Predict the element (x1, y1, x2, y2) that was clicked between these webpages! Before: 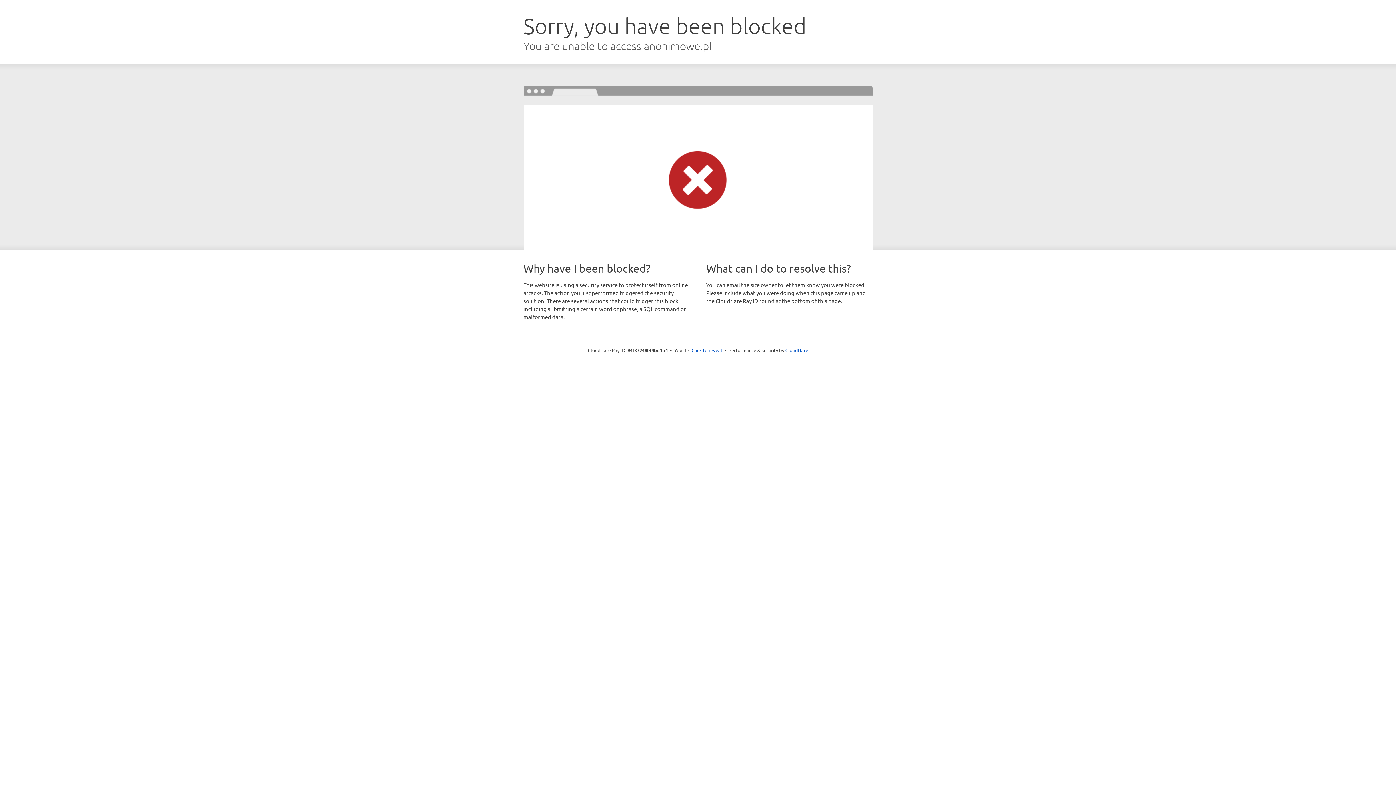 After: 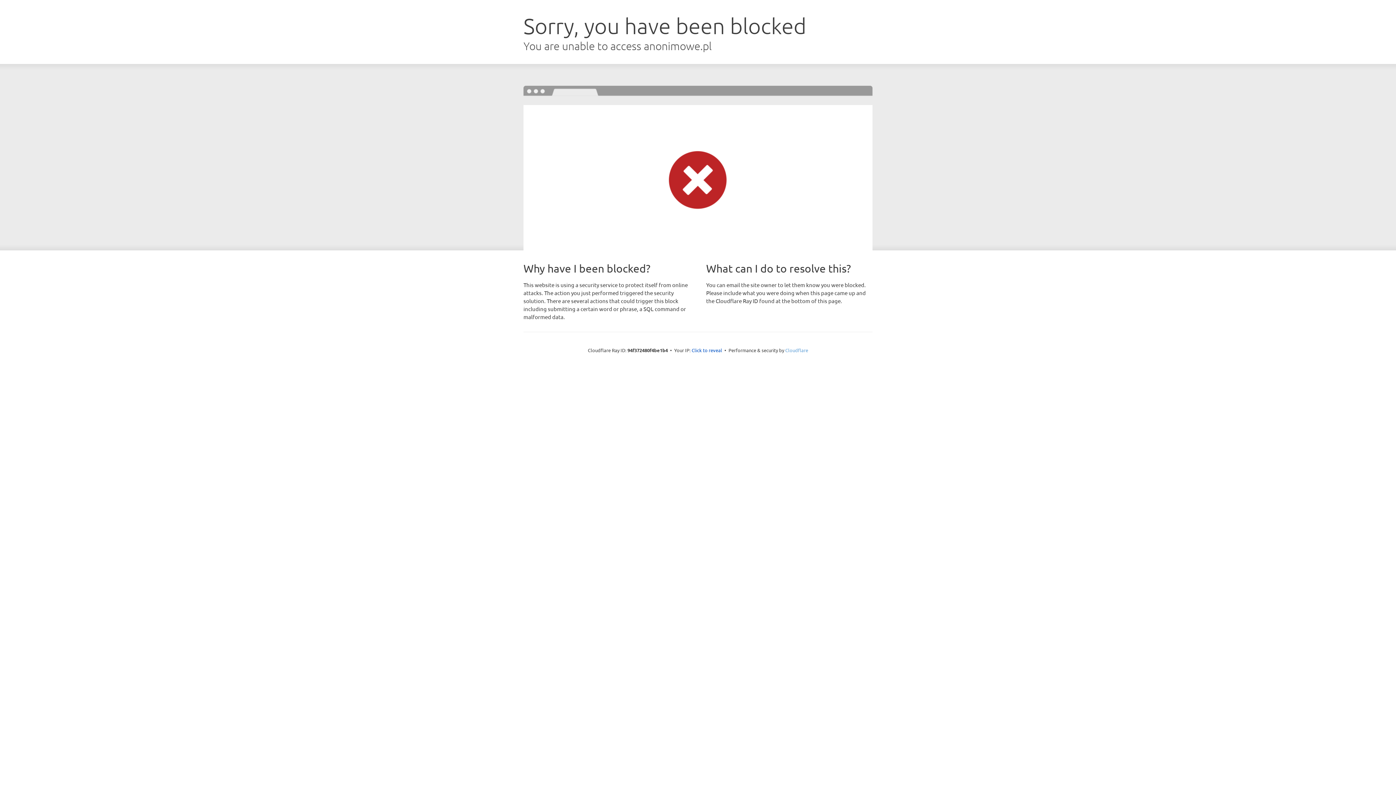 Action: bbox: (785, 347, 808, 353) label: Cloudflare